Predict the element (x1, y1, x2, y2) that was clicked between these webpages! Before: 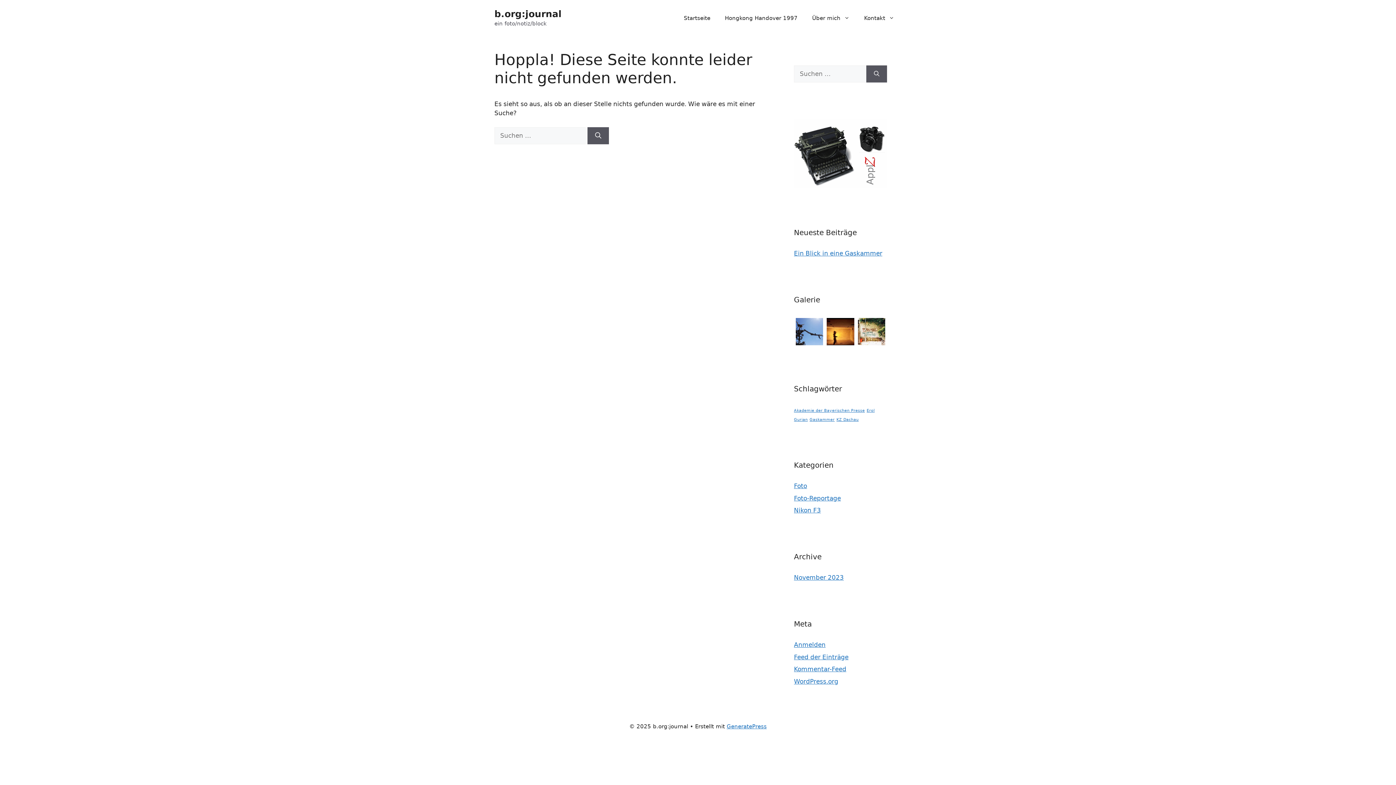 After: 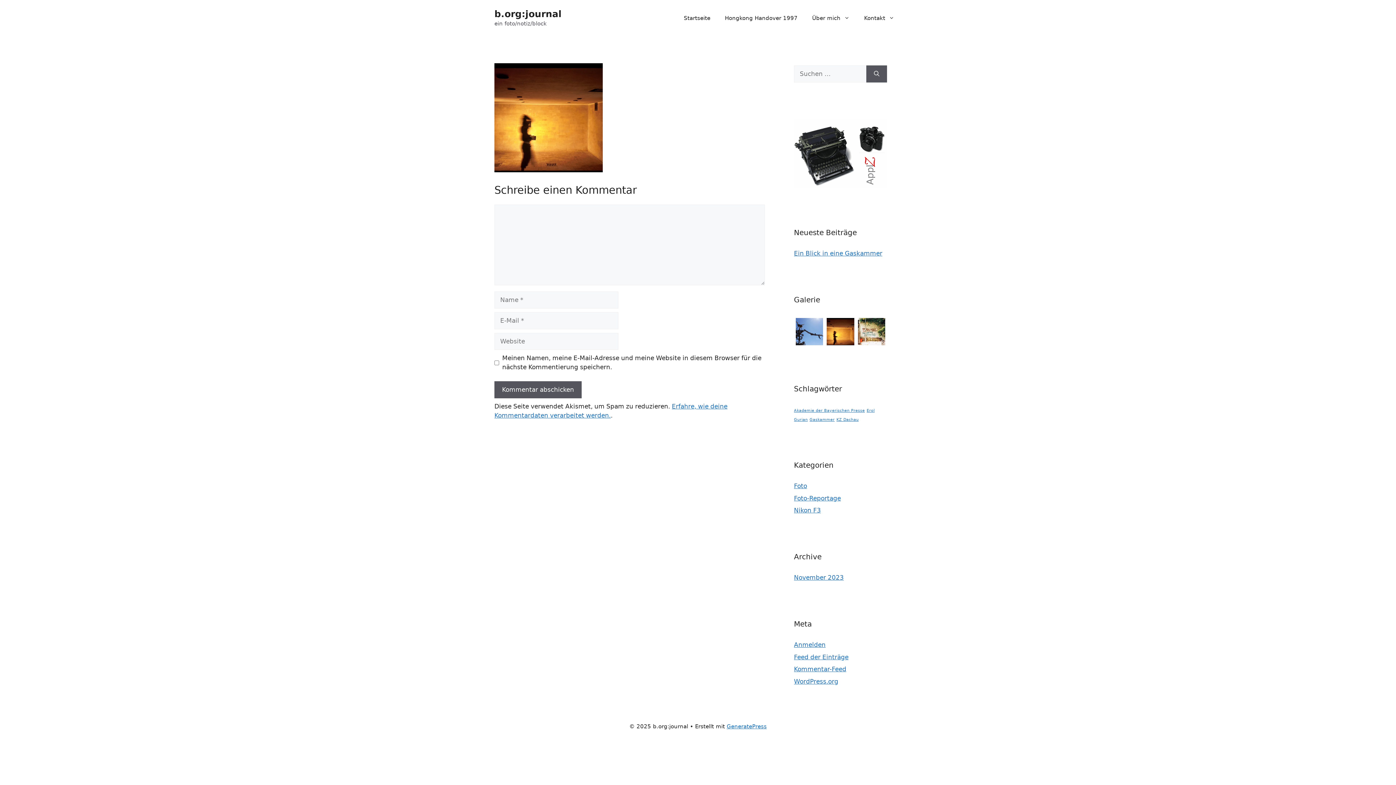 Action: bbox: (827, 337, 854, 344)